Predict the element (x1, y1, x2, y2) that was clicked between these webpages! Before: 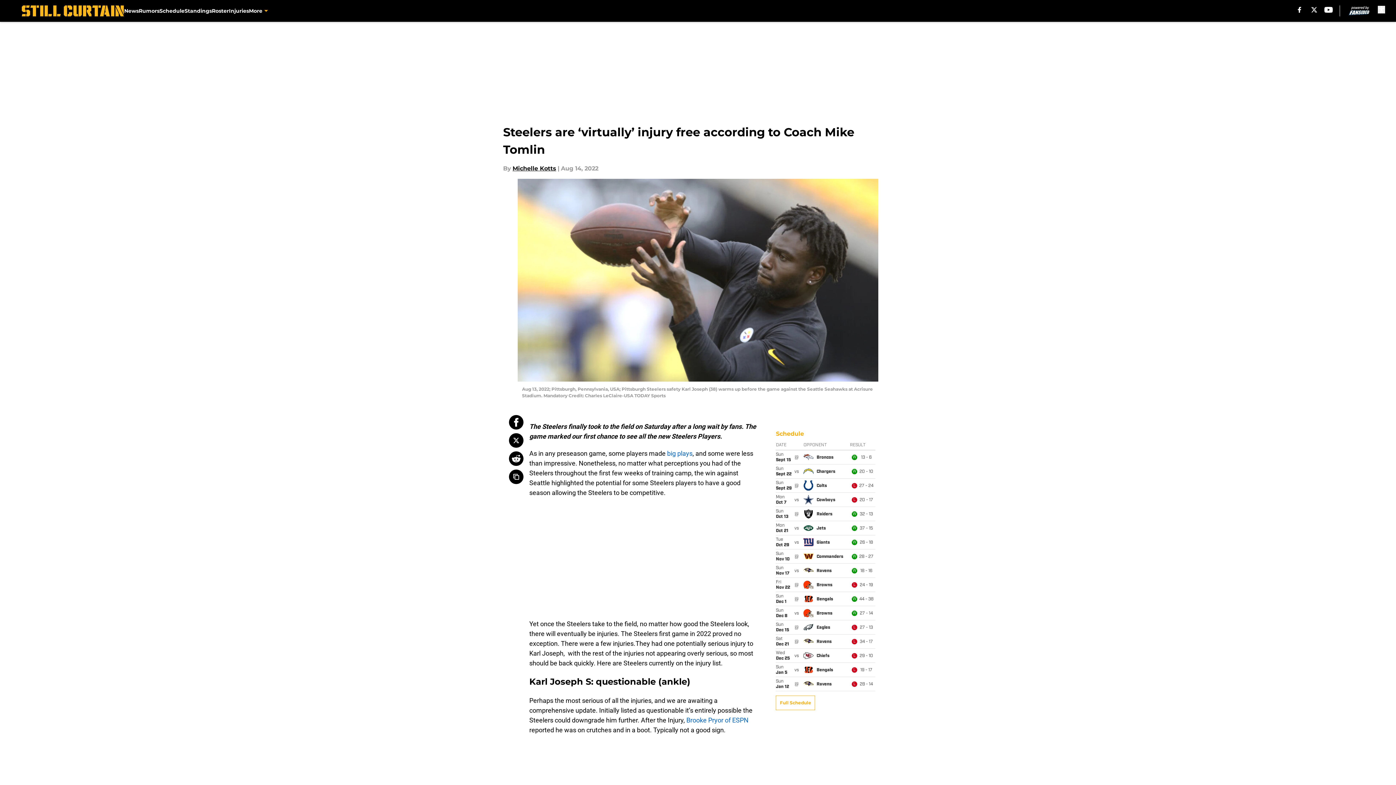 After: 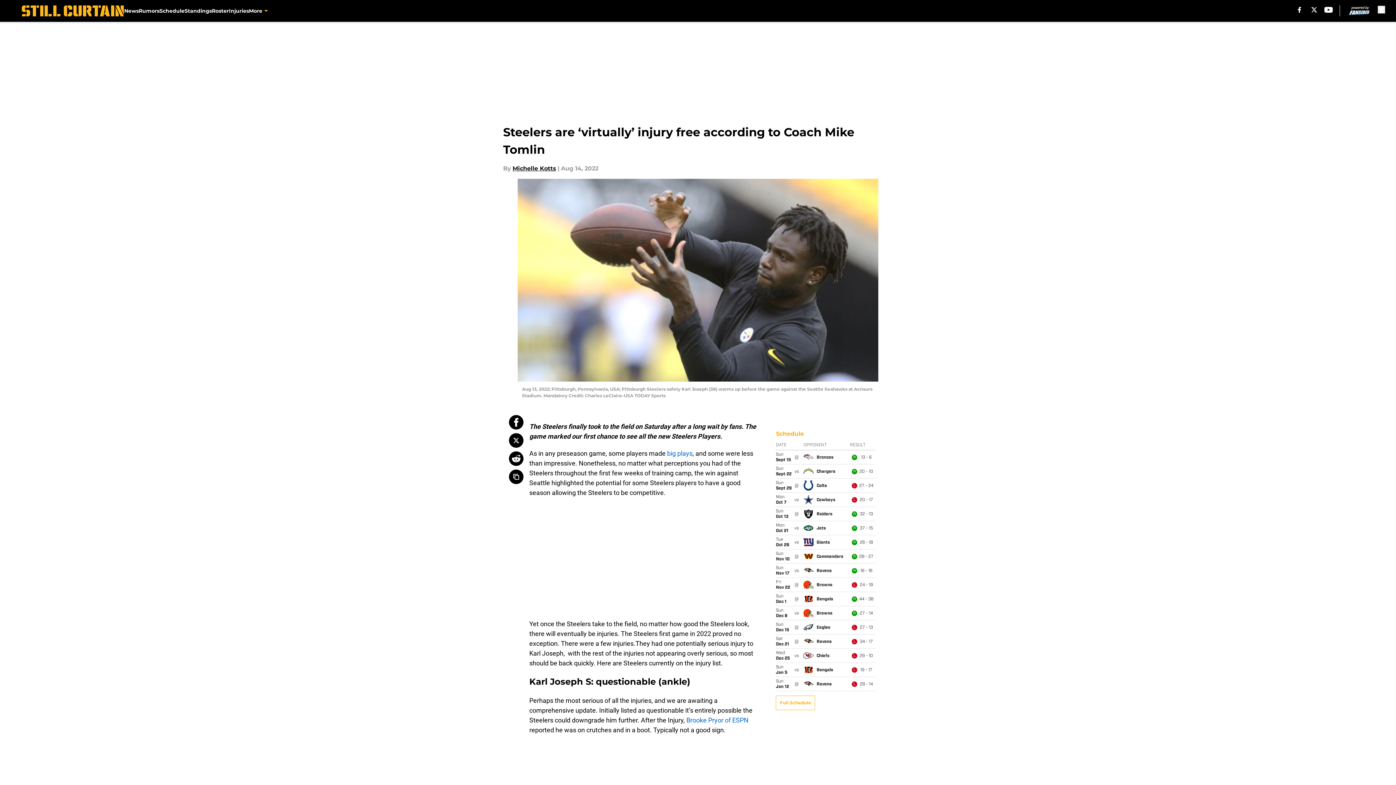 Action: bbox: (1311, 6, 1317, 12) label: X